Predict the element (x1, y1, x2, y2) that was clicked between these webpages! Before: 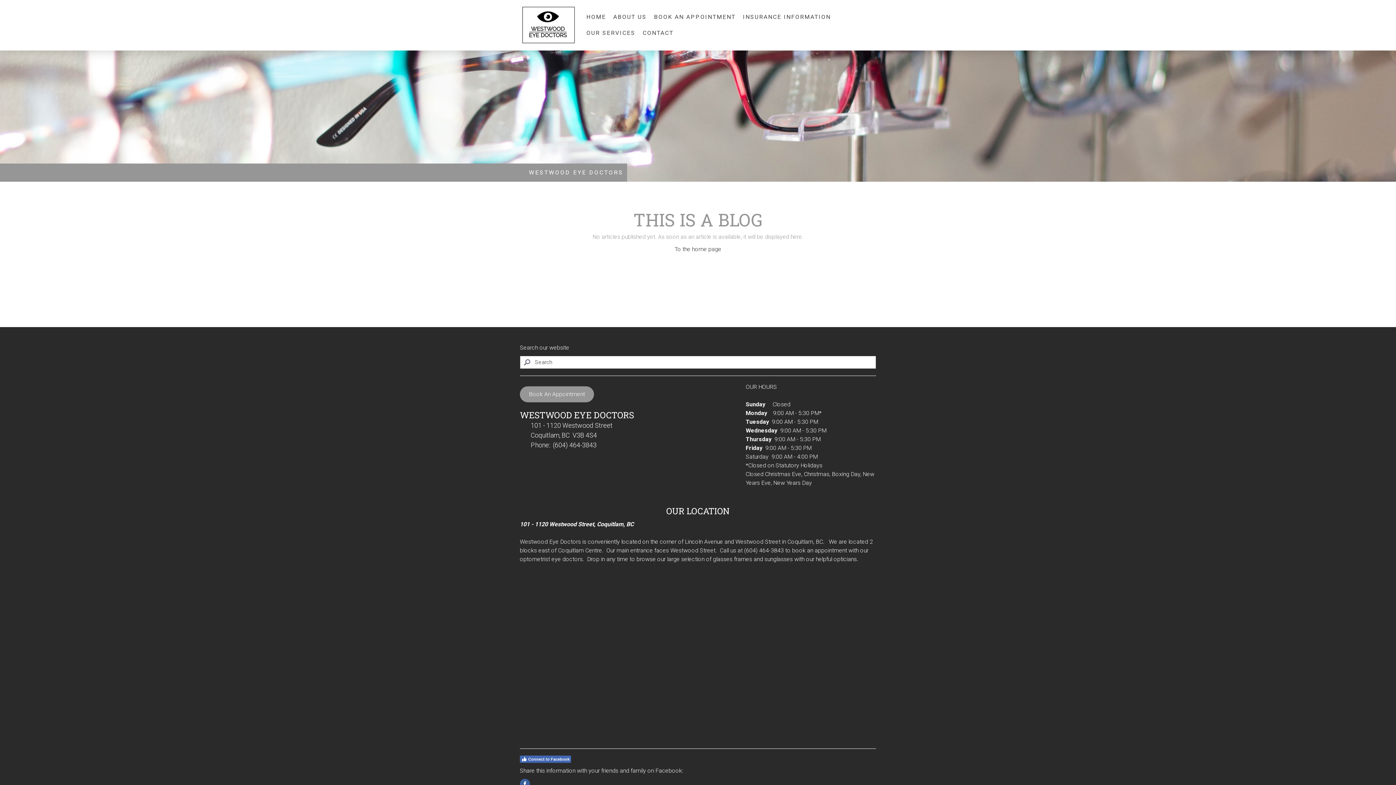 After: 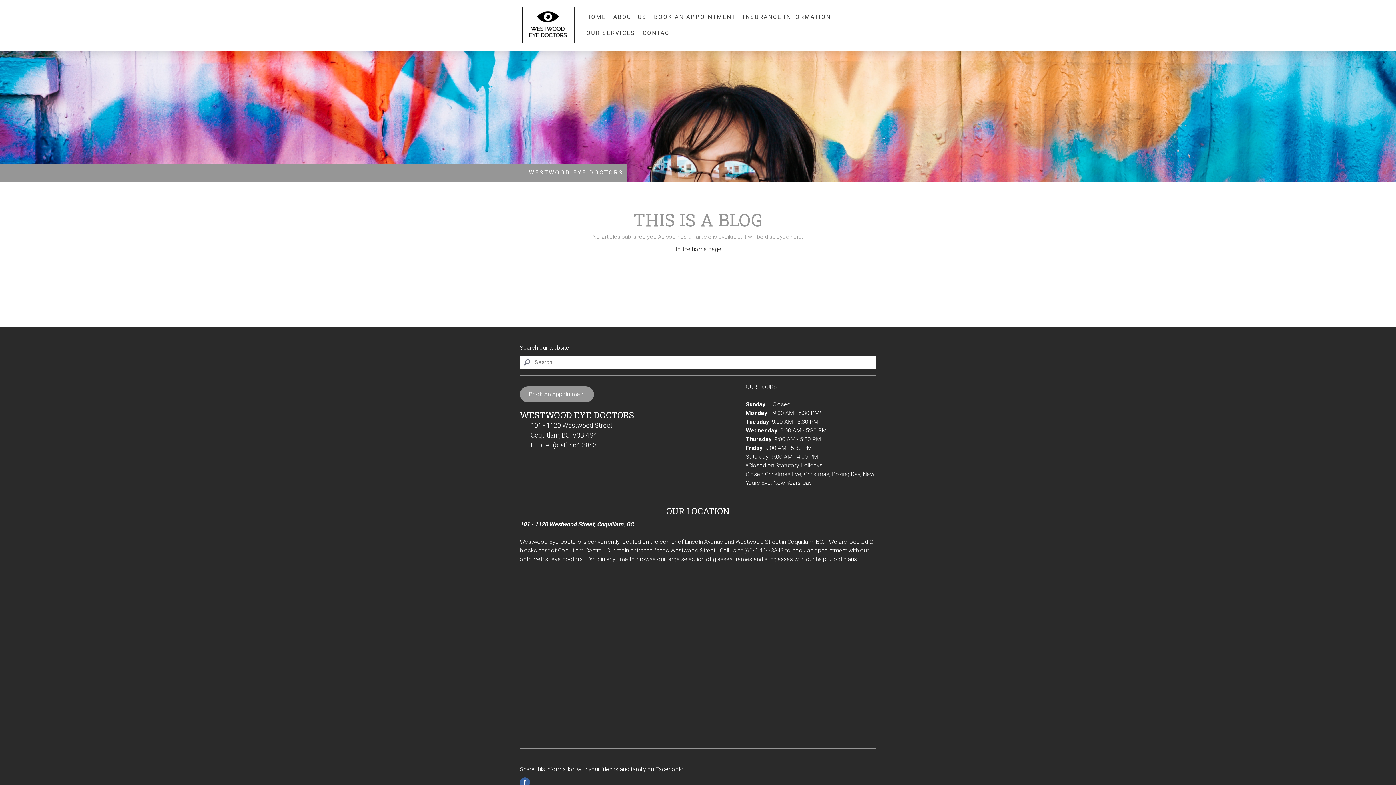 Action: bbox: (520, 756, 571, 763) label: Connect to Facebook